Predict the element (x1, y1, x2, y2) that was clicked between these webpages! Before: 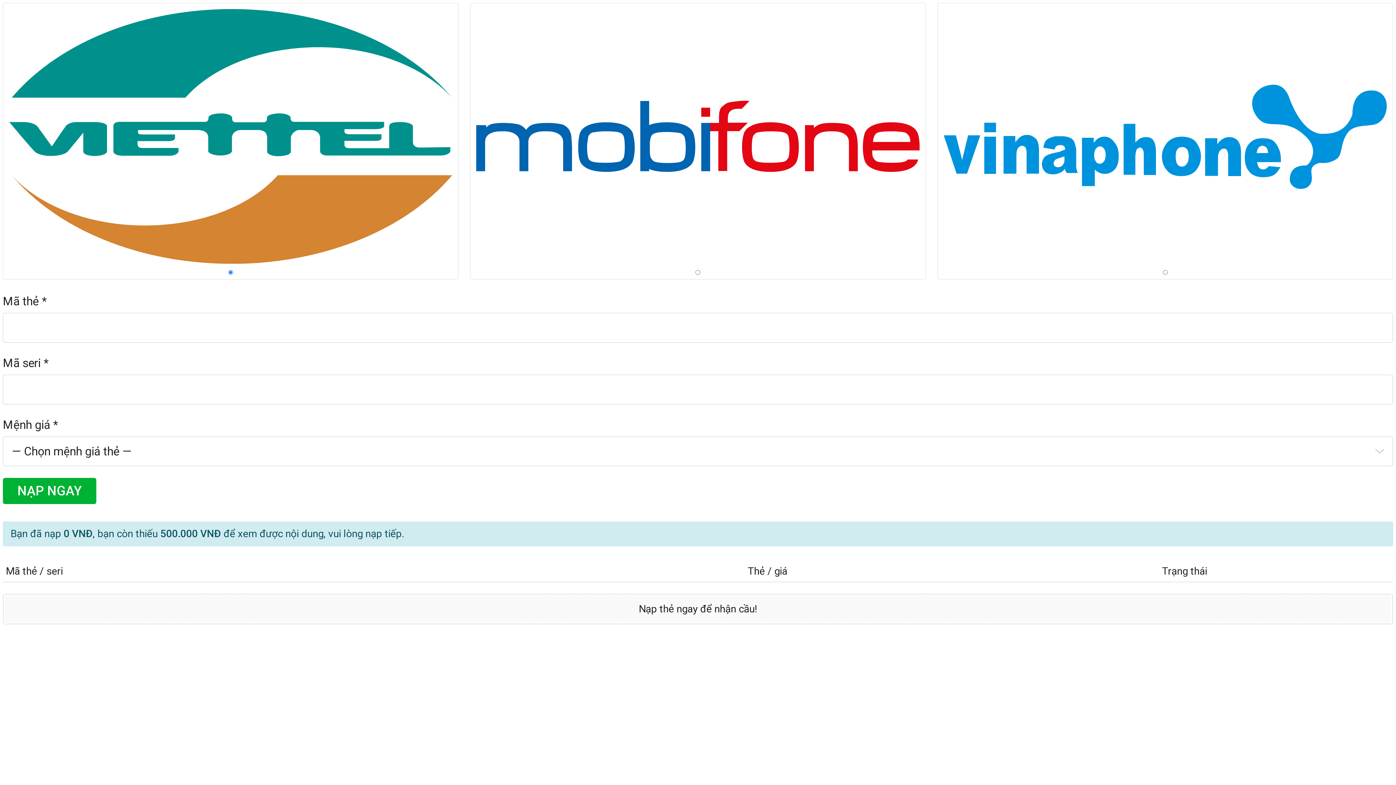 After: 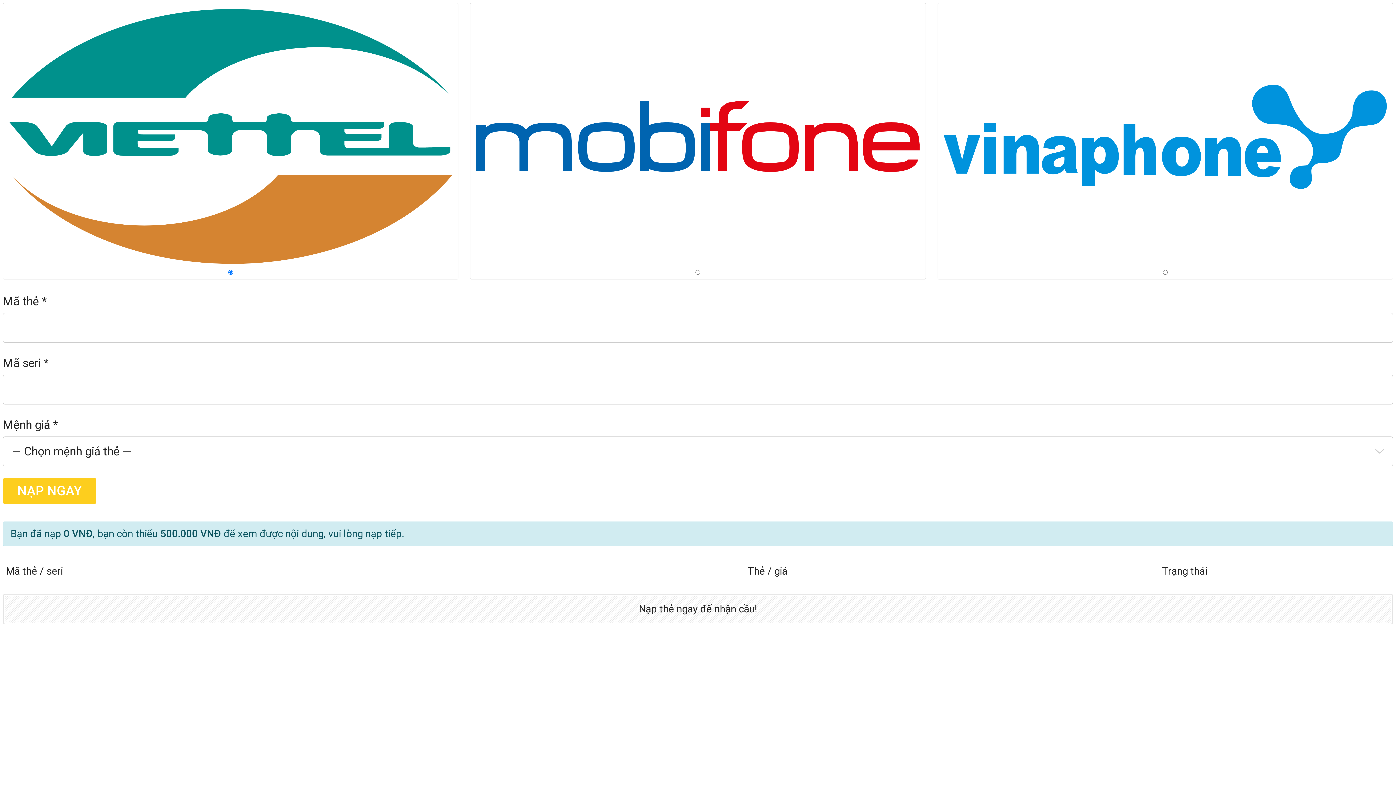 Action: bbox: (2, 478, 96, 504) label: NẠP NGAY